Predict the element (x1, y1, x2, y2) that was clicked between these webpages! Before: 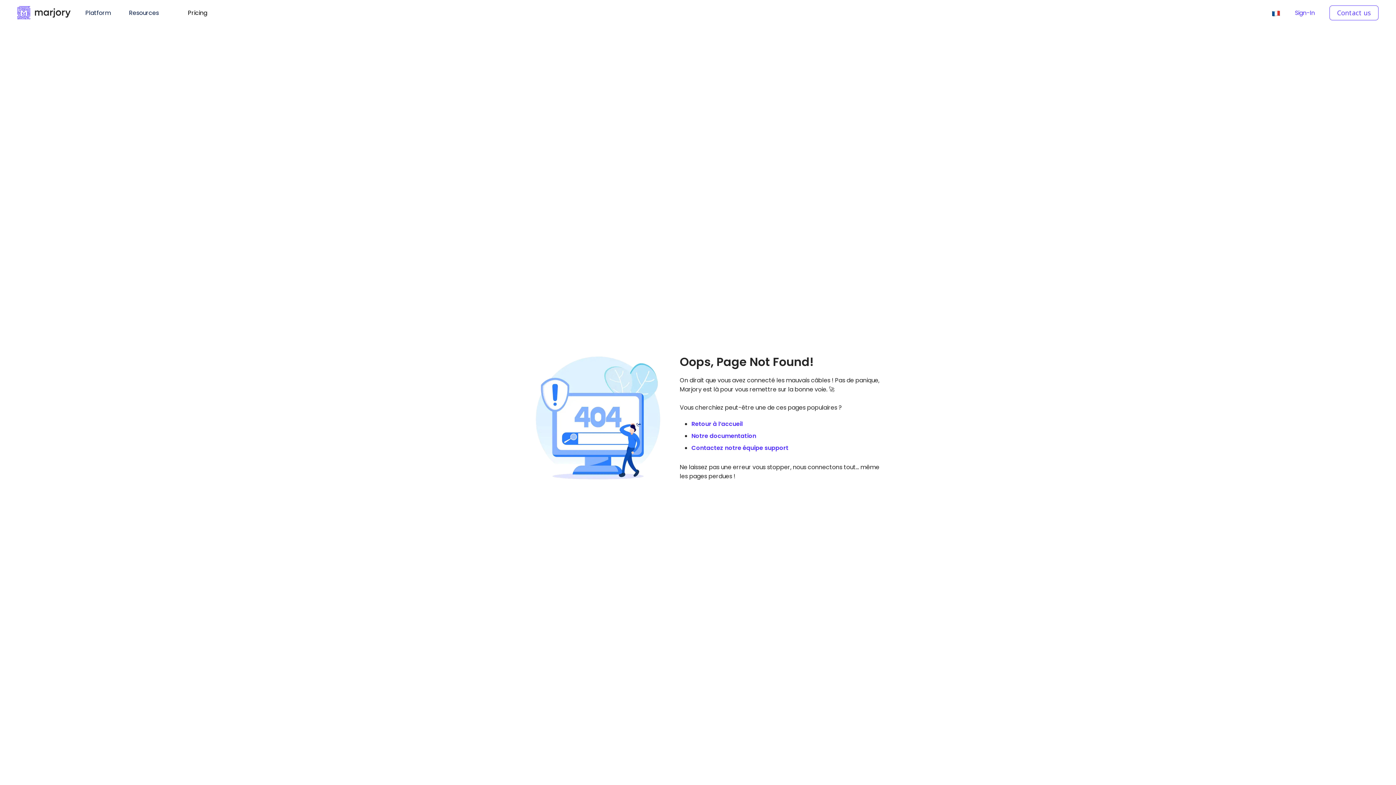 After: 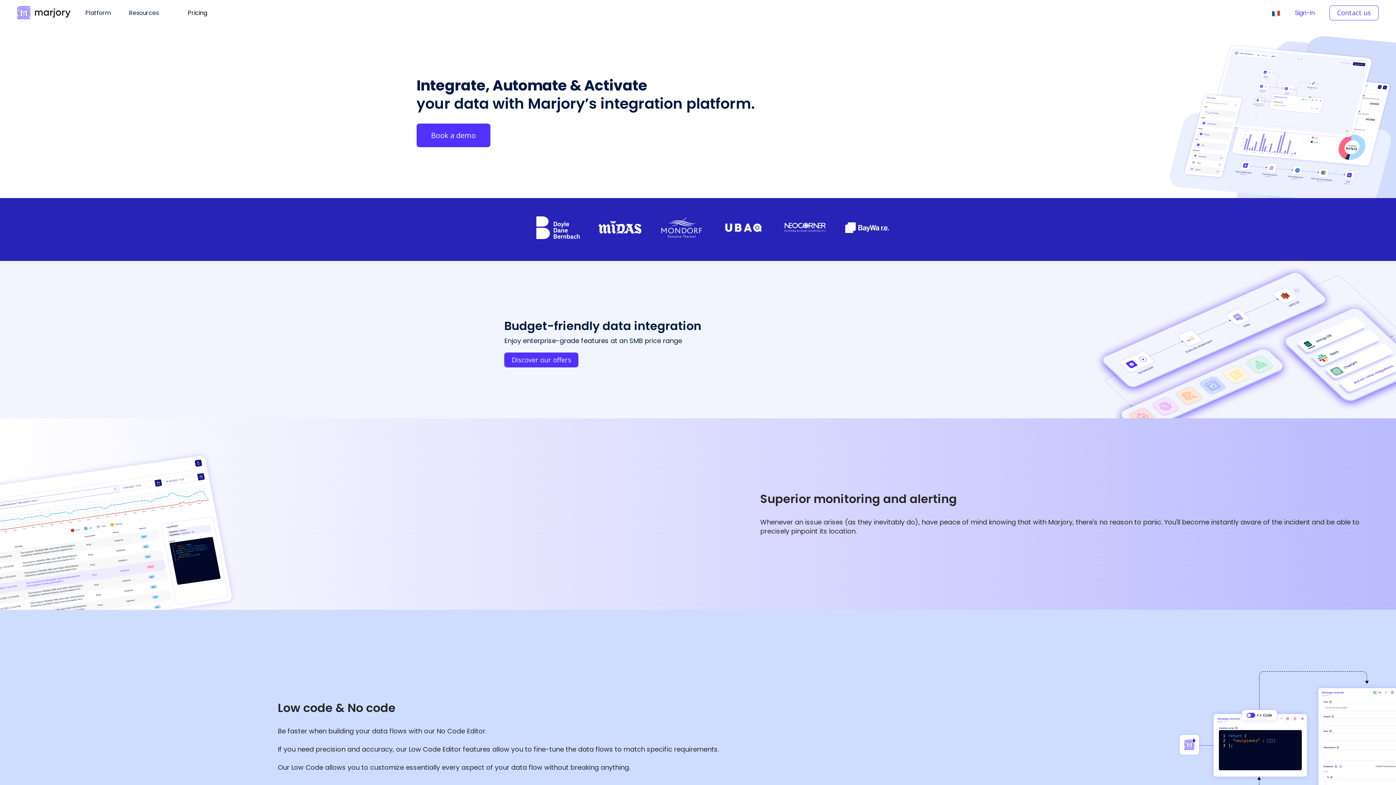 Action: bbox: (17, 6, 70, 19)